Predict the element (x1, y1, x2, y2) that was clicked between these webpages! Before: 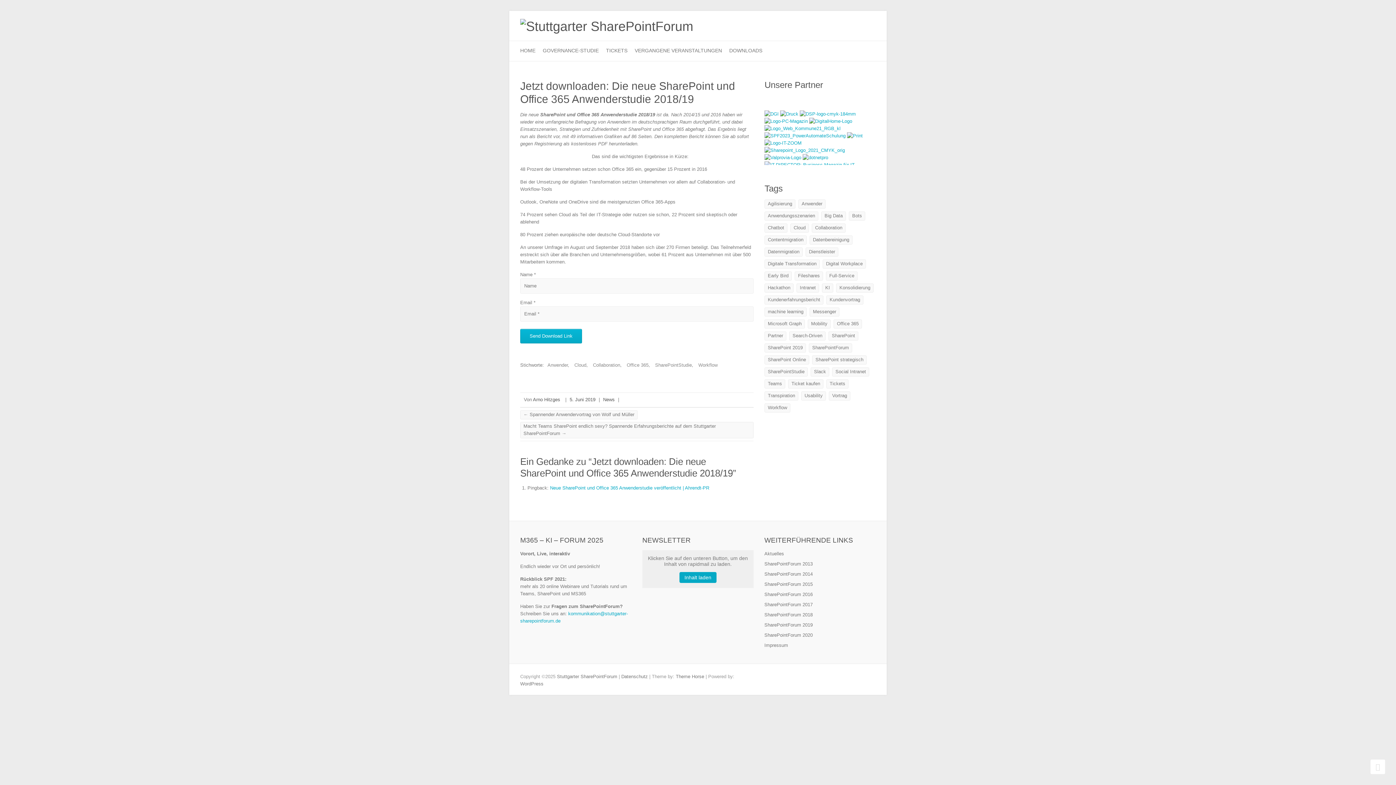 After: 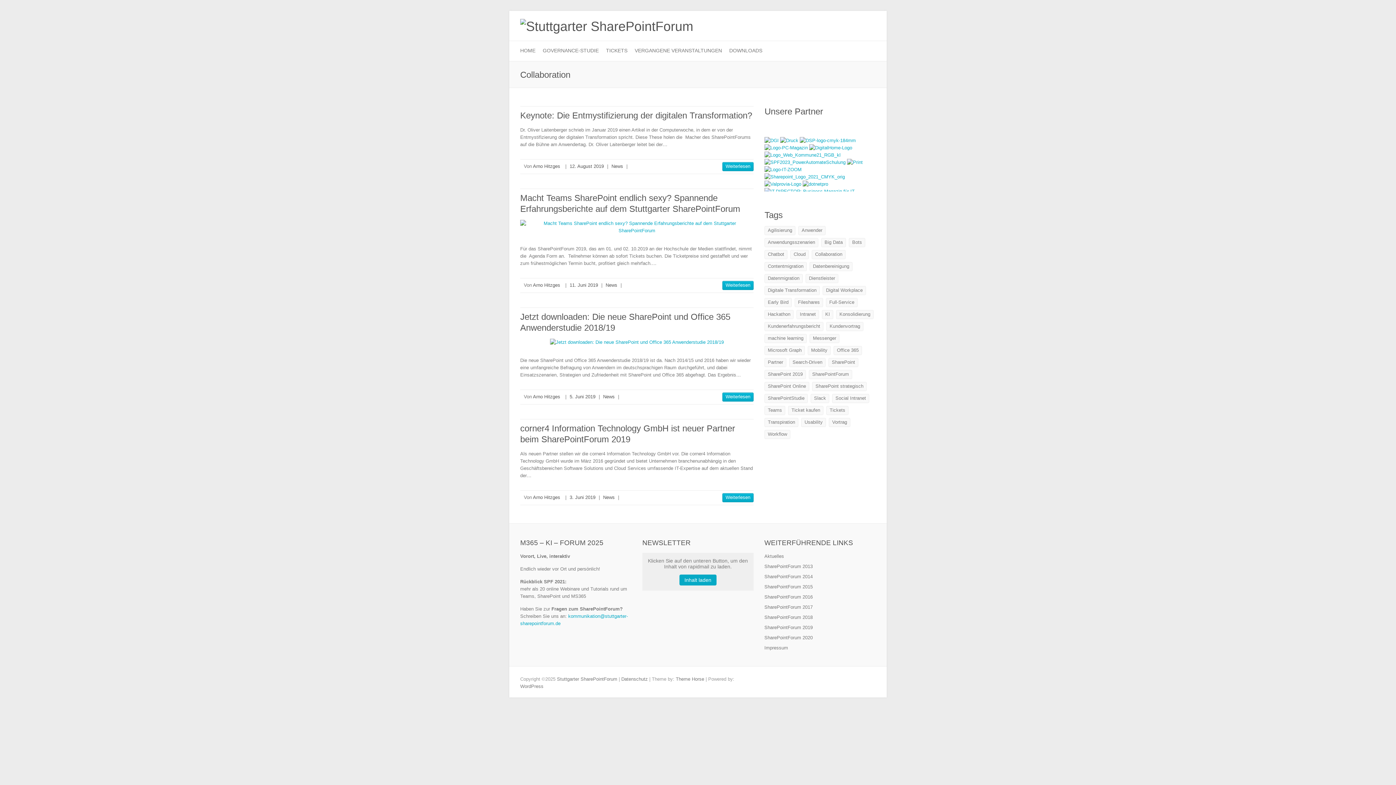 Action: bbox: (589, 362, 620, 368) label: Collaboration